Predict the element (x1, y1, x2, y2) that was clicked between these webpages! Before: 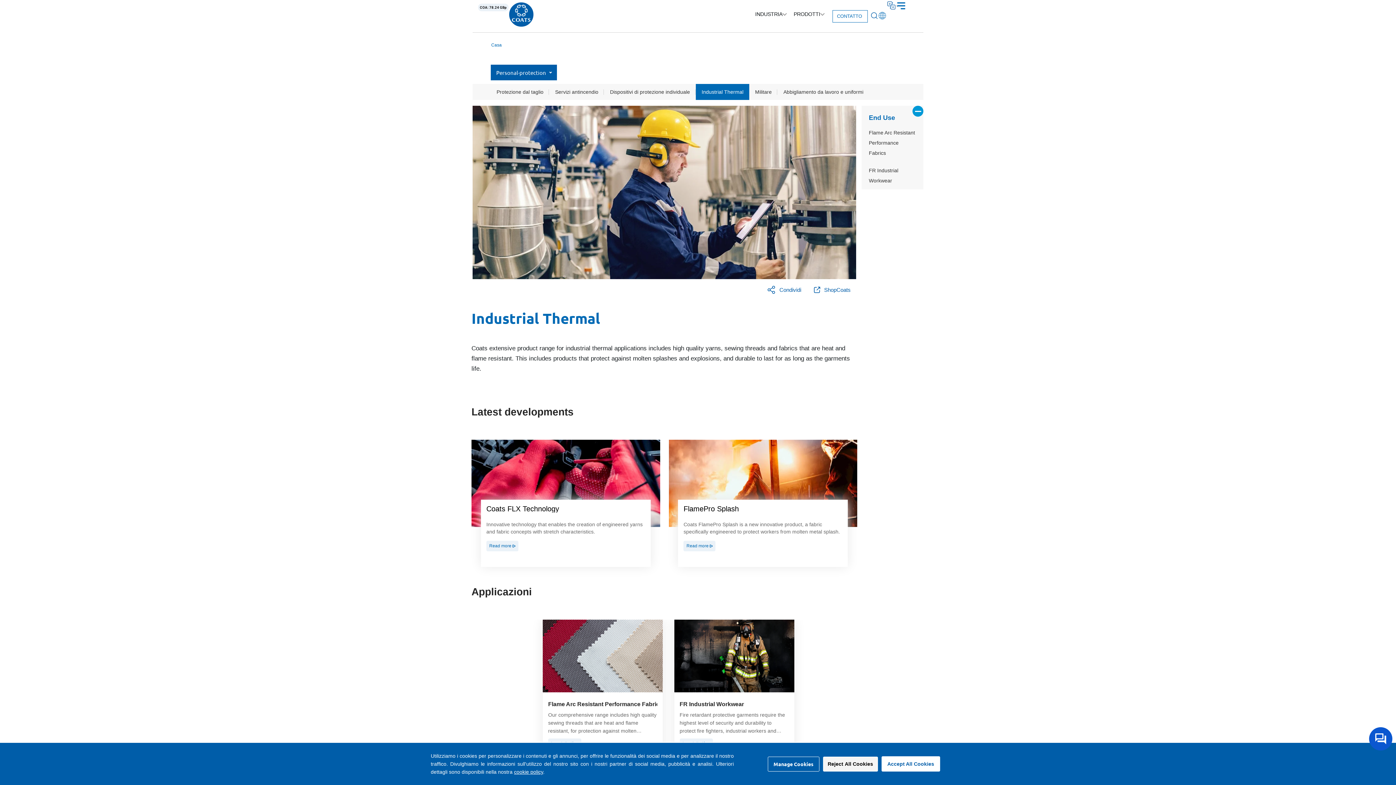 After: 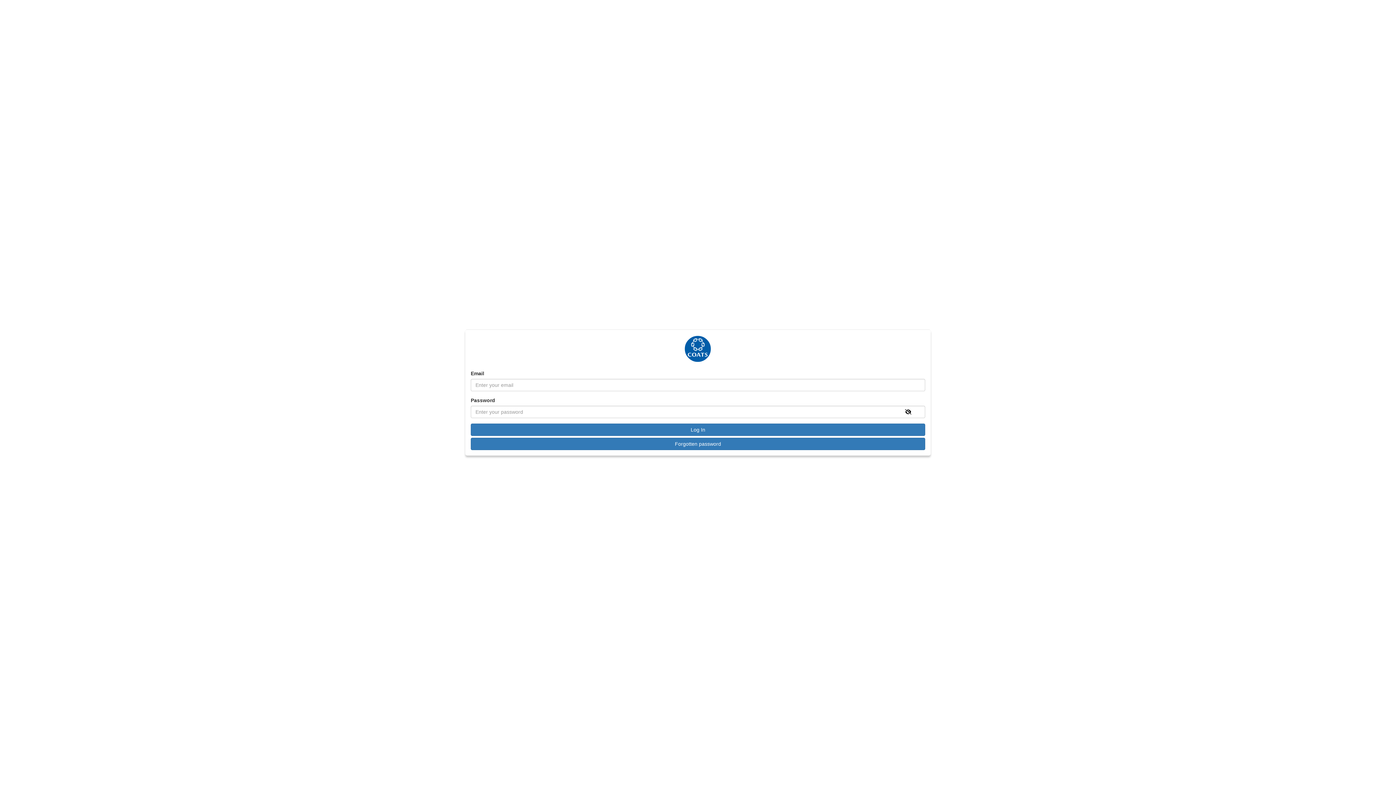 Action: bbox: (824, 286, 850, 292) label: ShopCoats